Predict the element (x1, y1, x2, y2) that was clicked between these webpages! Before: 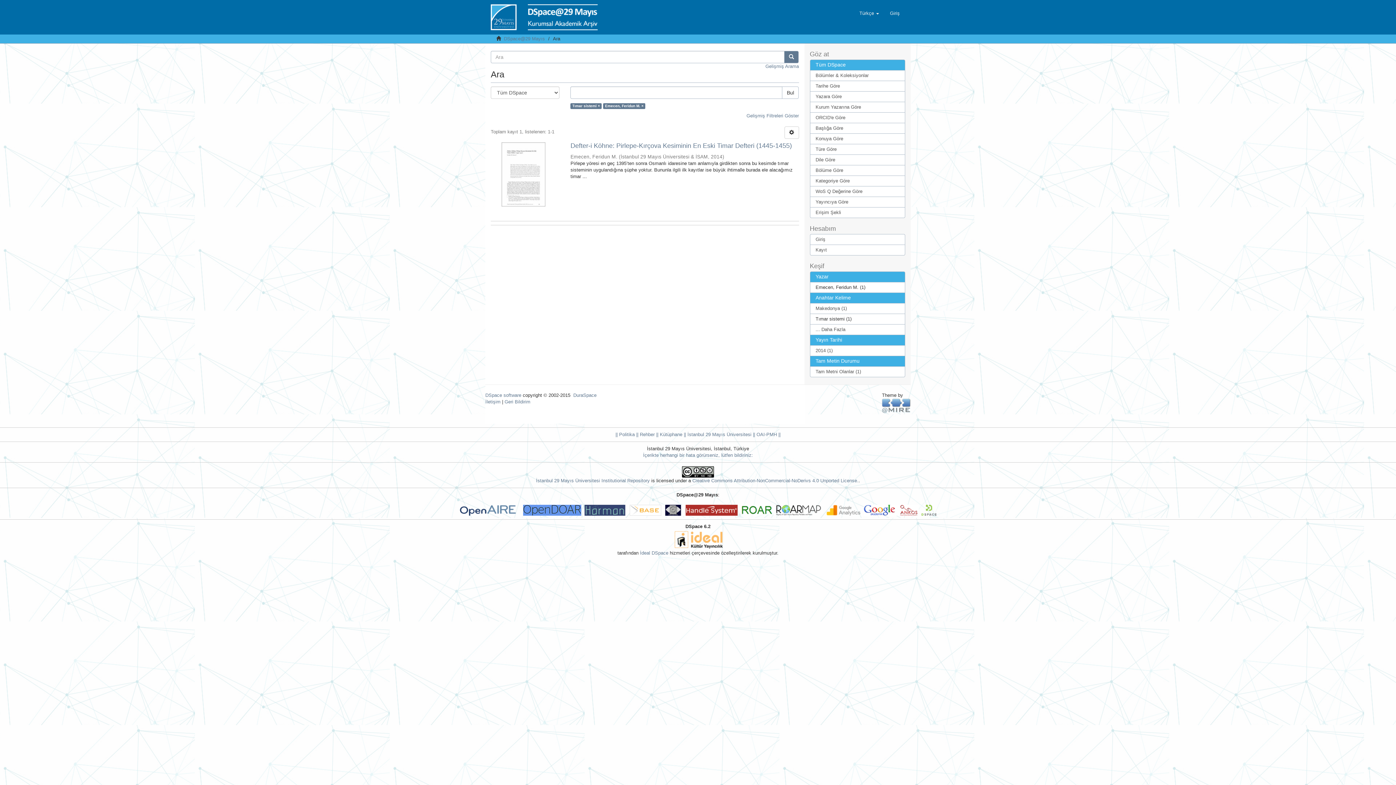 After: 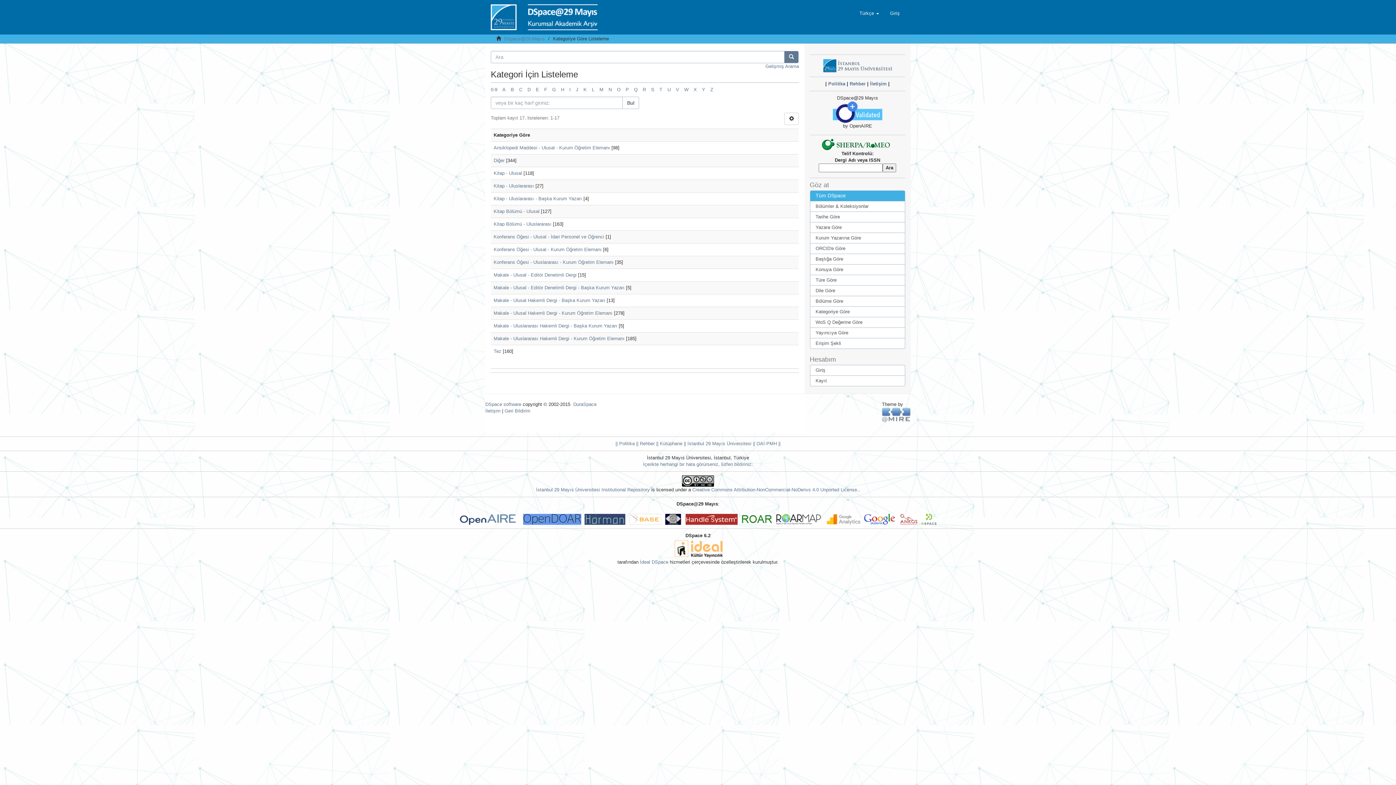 Action: label: Kategoriye Göre bbox: (810, 175, 905, 186)